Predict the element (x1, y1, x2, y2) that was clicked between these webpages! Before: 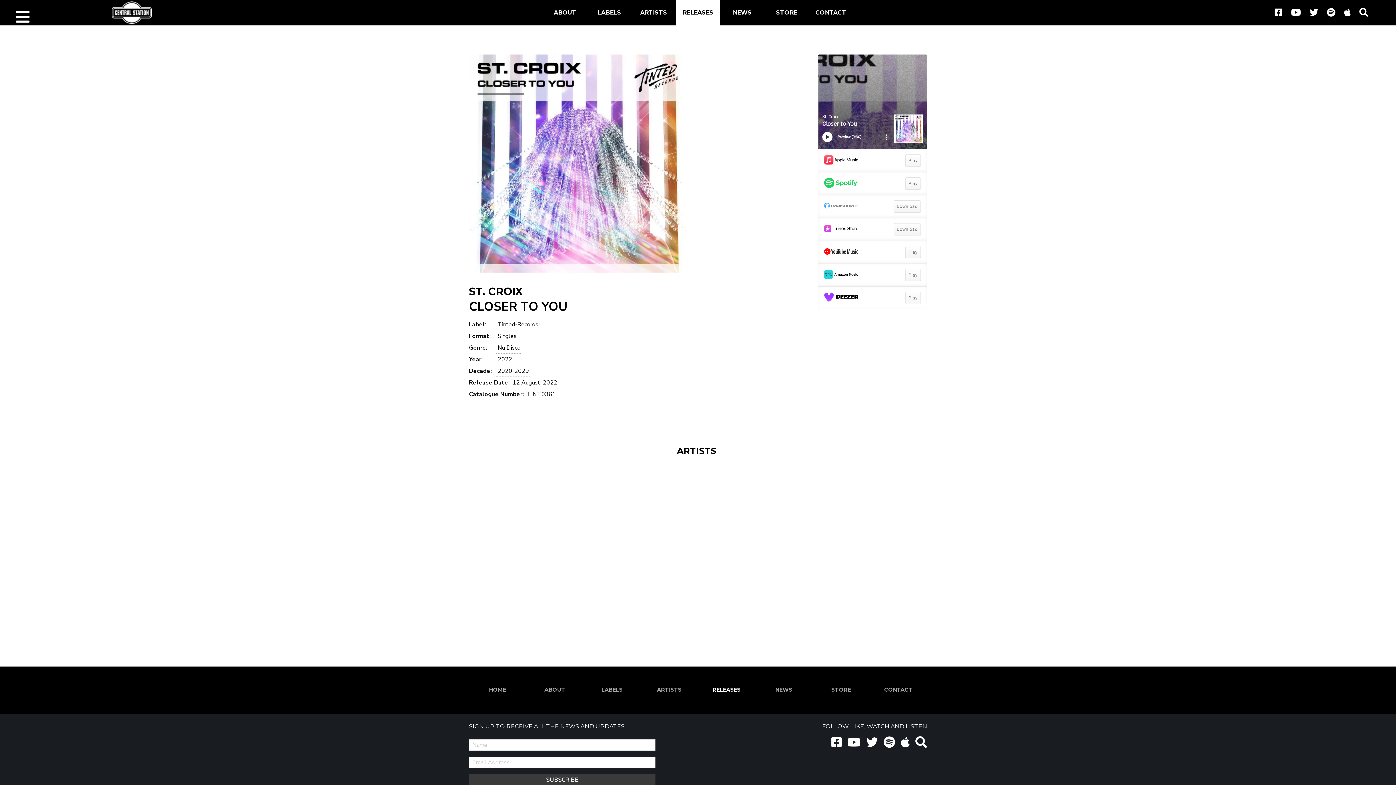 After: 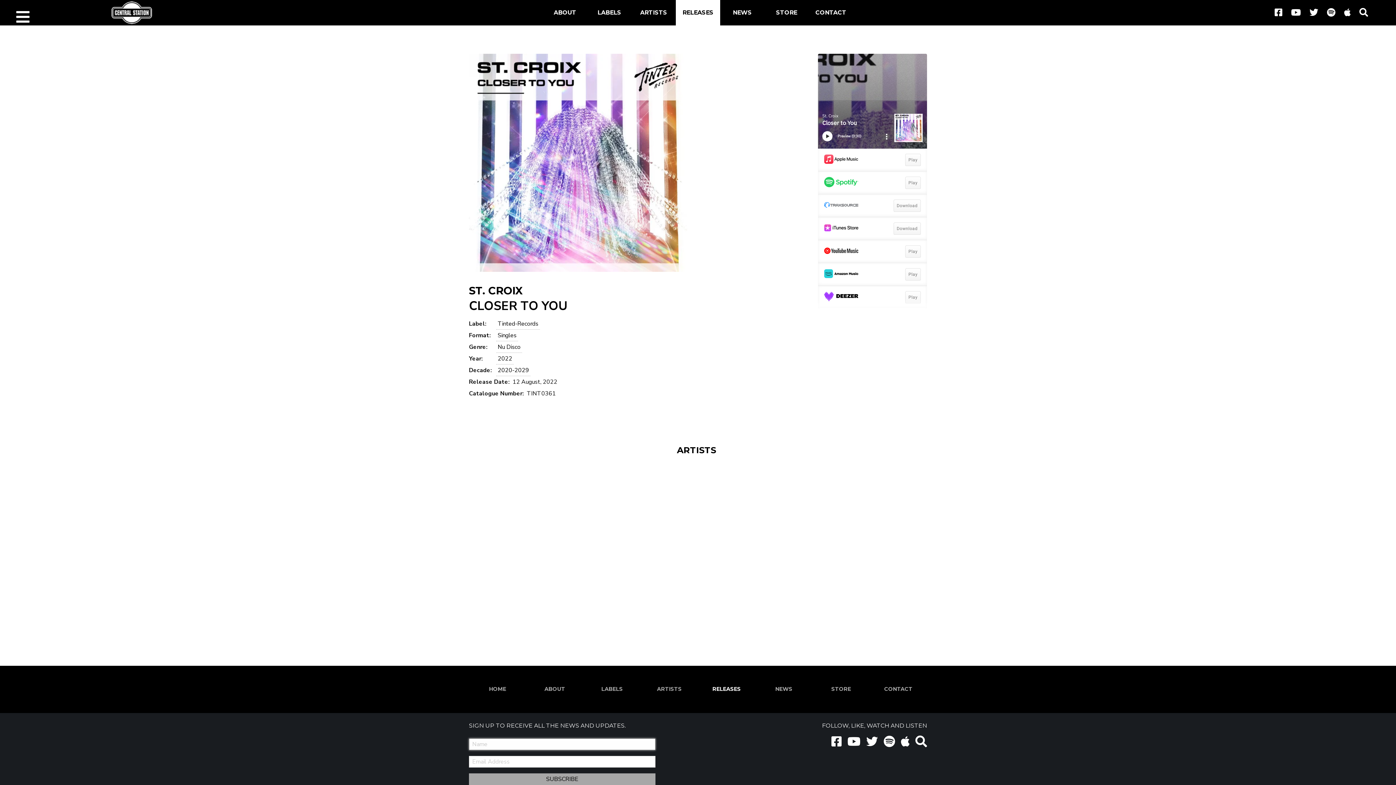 Action: bbox: (469, 774, 655, 786) label: SUBSCRIBE